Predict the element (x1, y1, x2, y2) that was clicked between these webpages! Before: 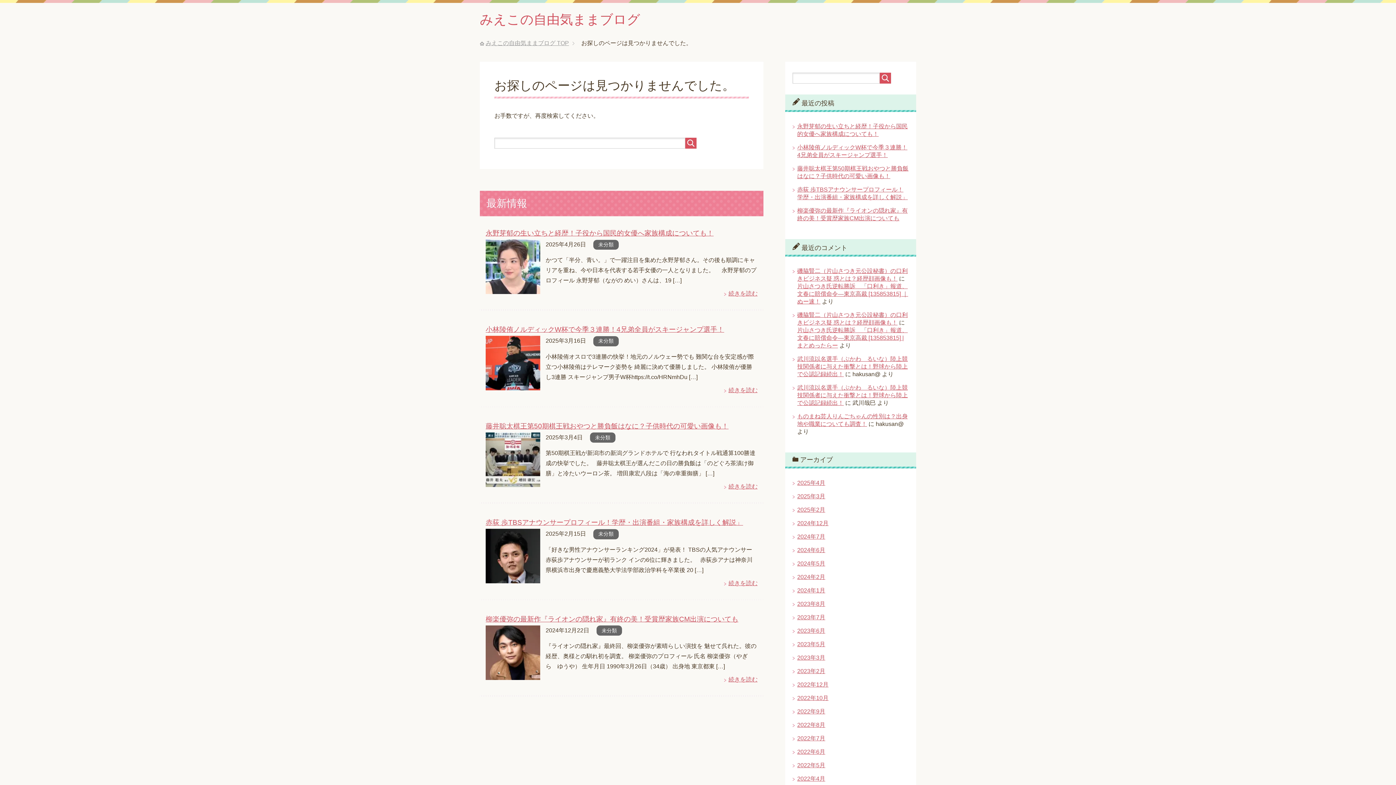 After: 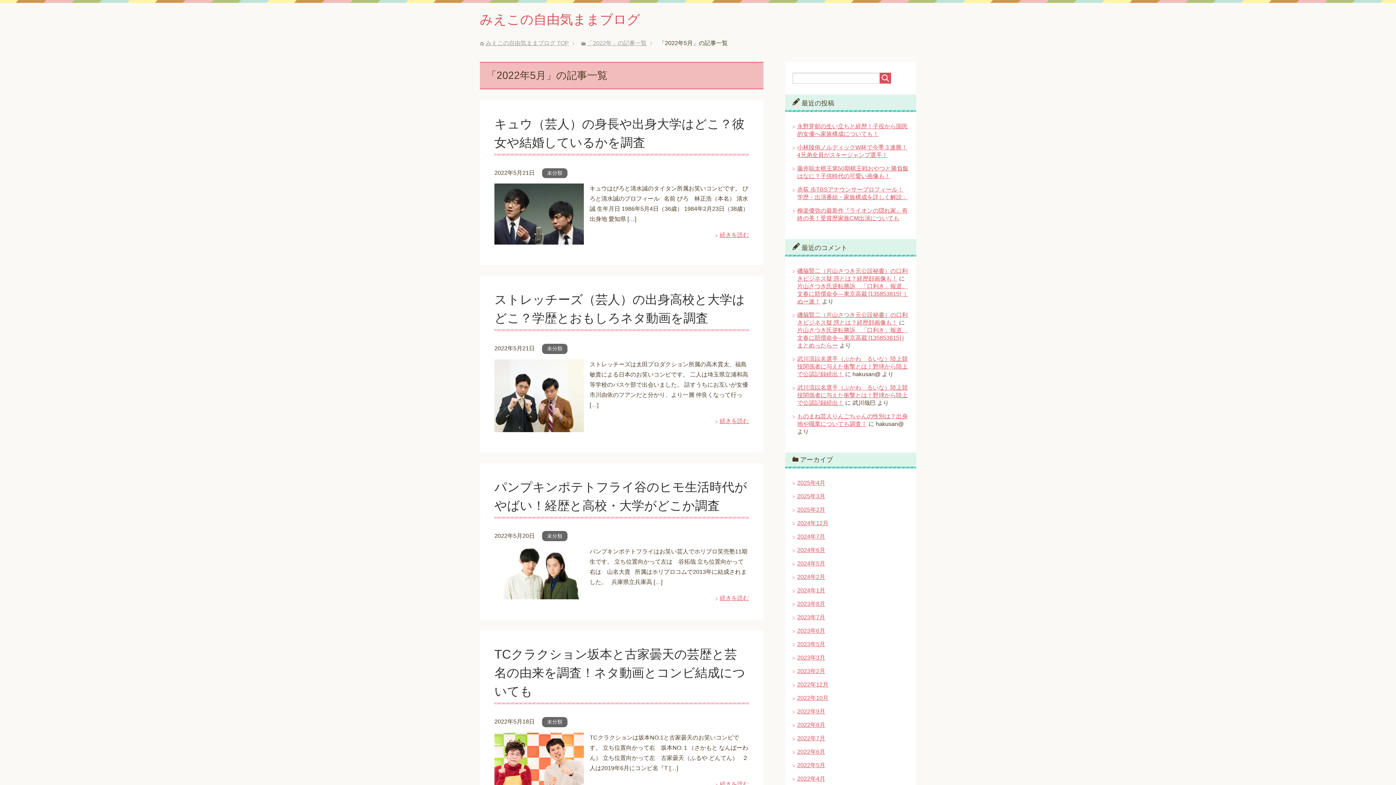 Action: label: 2022年5月 bbox: (797, 762, 825, 768)